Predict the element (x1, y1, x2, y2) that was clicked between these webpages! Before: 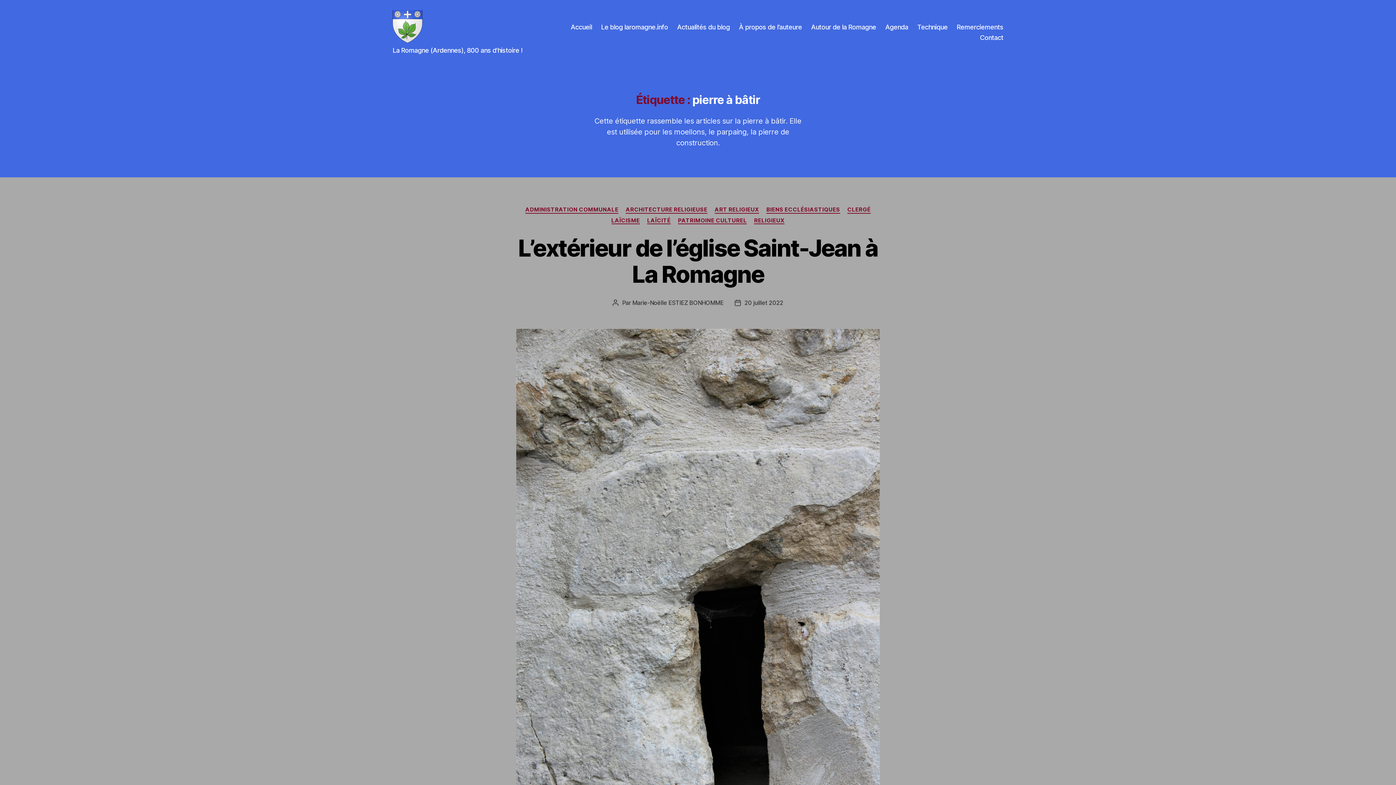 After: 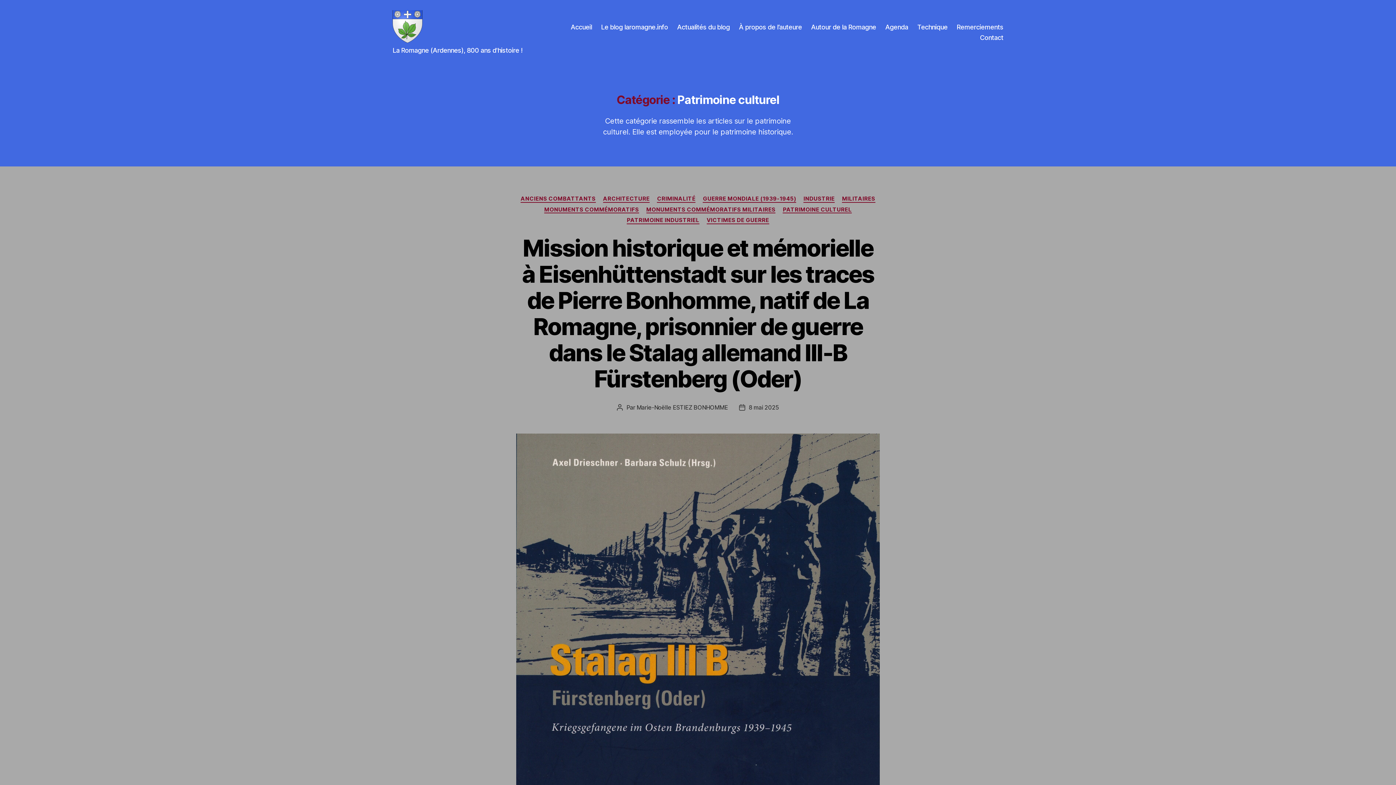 Action: label: PATRIMOINE CULTUREL bbox: (678, 217, 747, 224)